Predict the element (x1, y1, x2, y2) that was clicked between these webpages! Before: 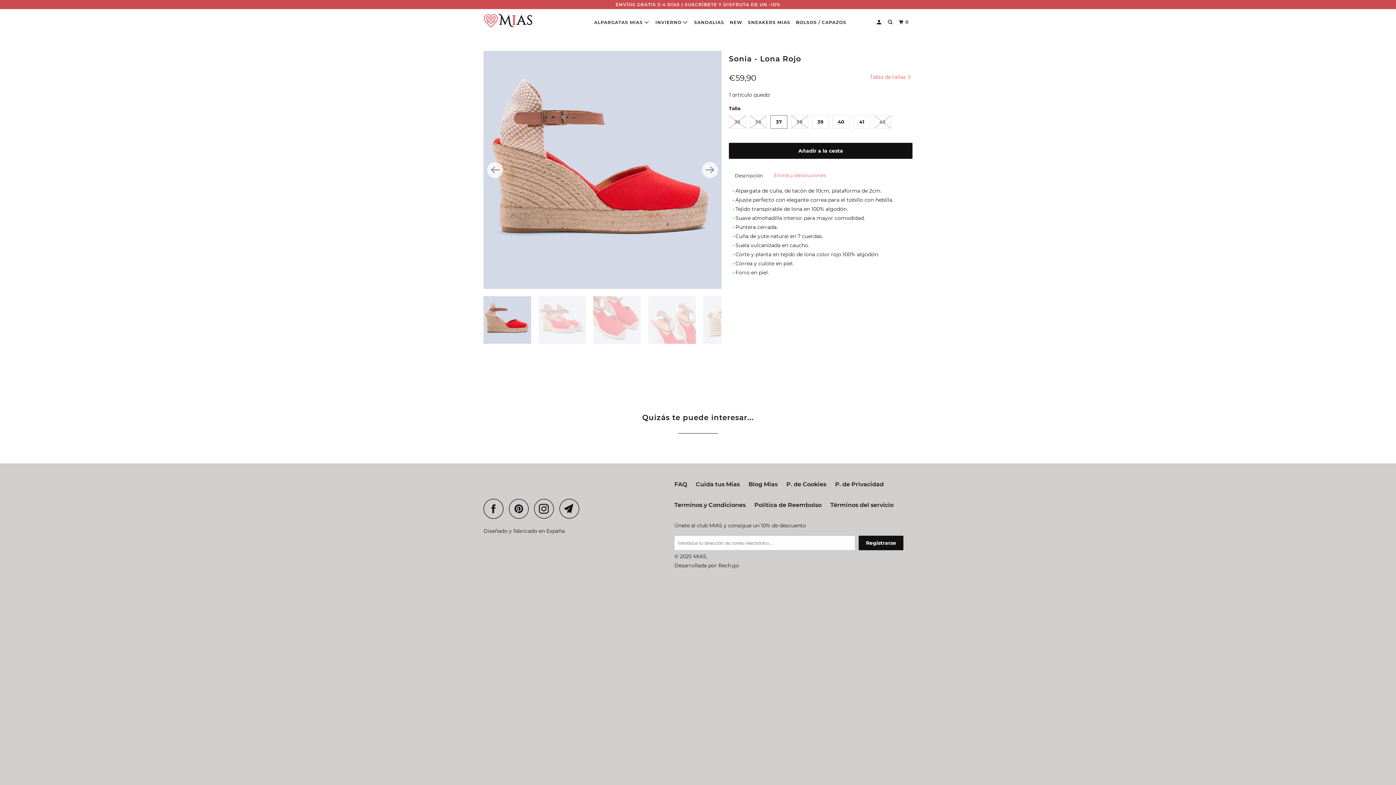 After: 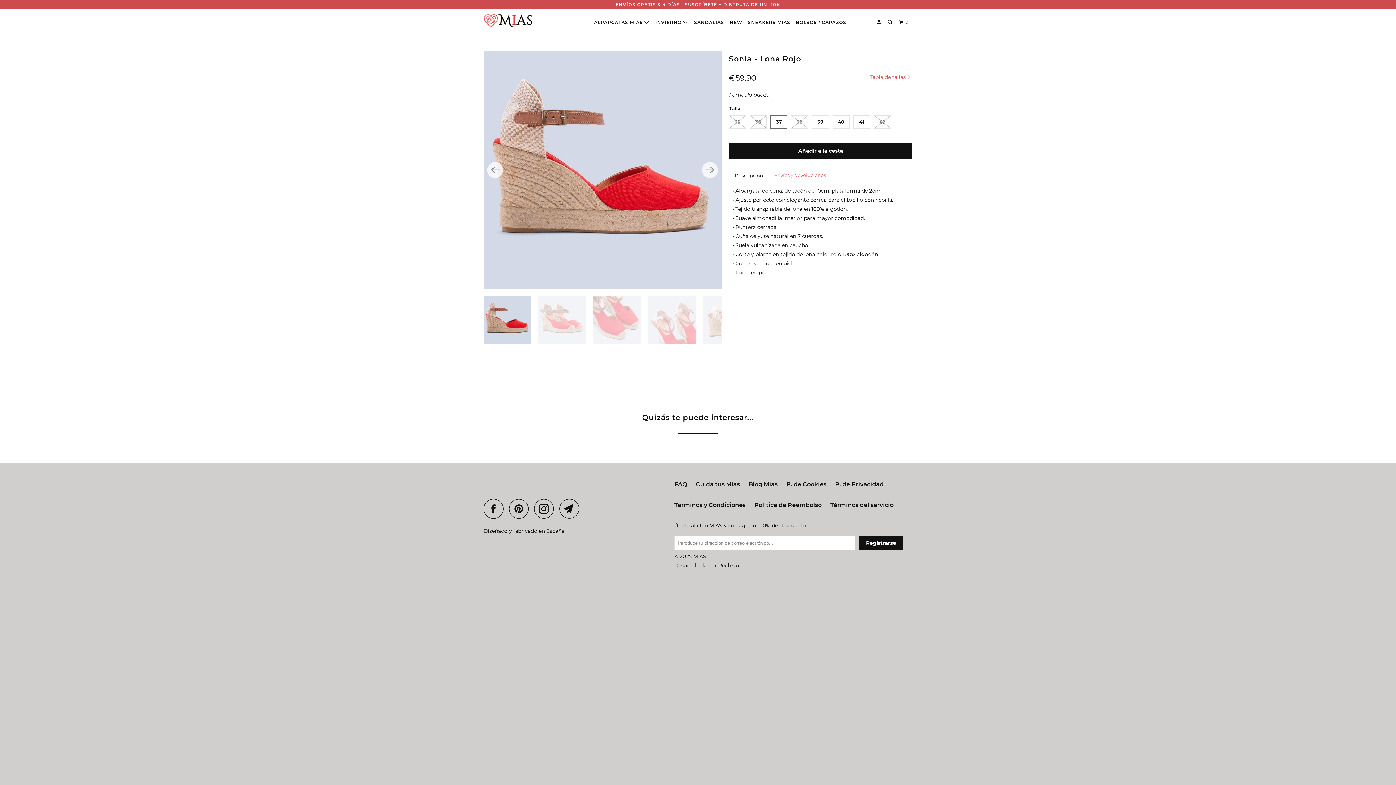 Action: bbox: (729, 168, 769, 181) label: Descripción